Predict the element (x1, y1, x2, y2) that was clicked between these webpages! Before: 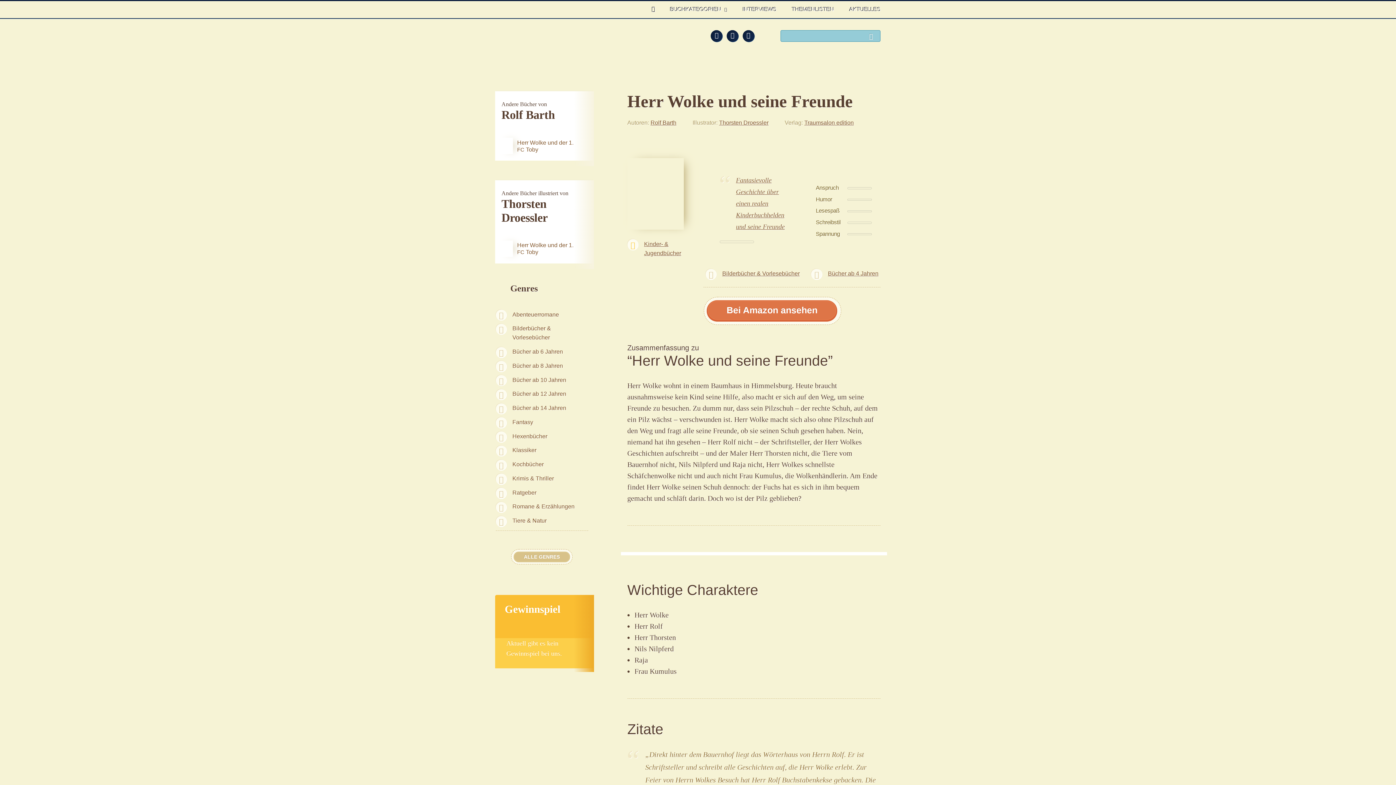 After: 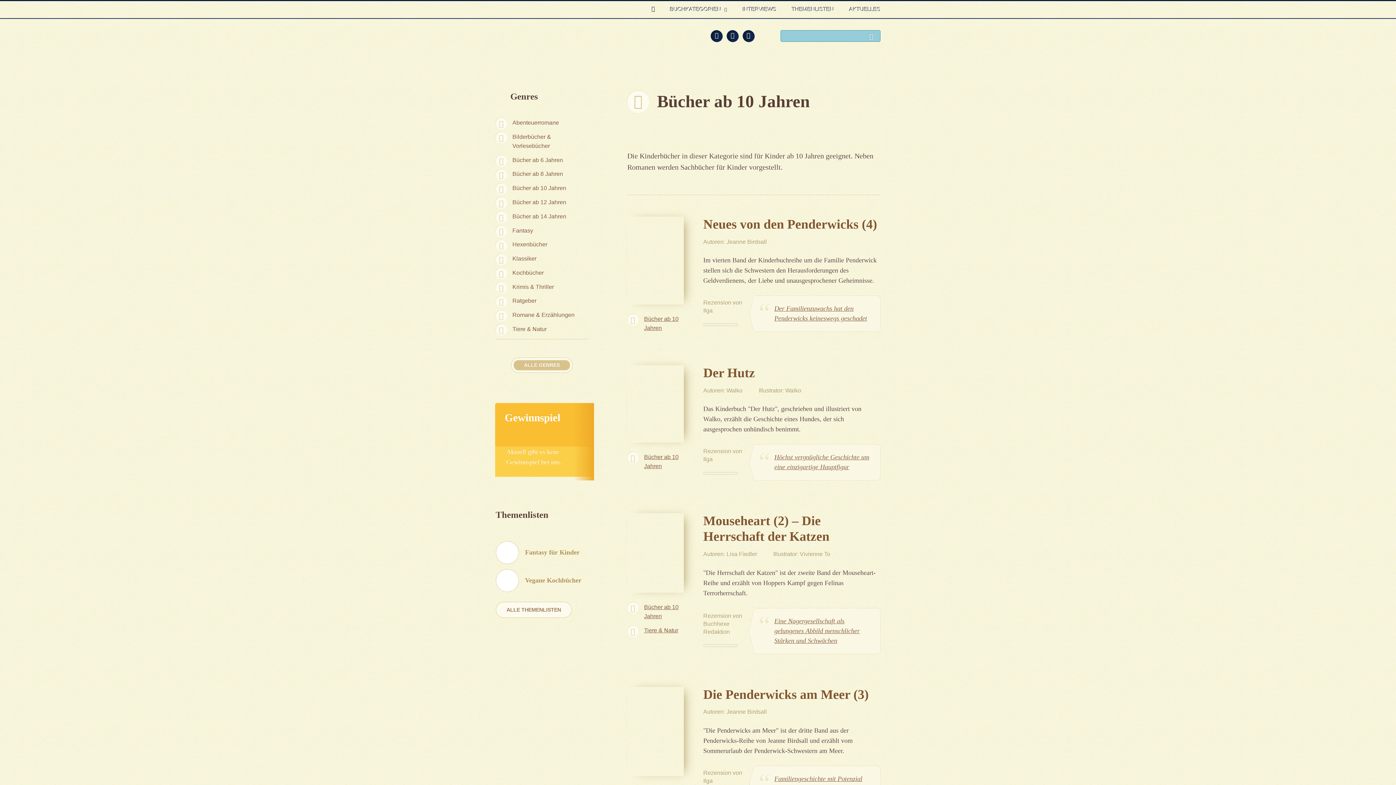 Action: label: Bücher ab 10 Jahren bbox: (495, 375, 566, 384)